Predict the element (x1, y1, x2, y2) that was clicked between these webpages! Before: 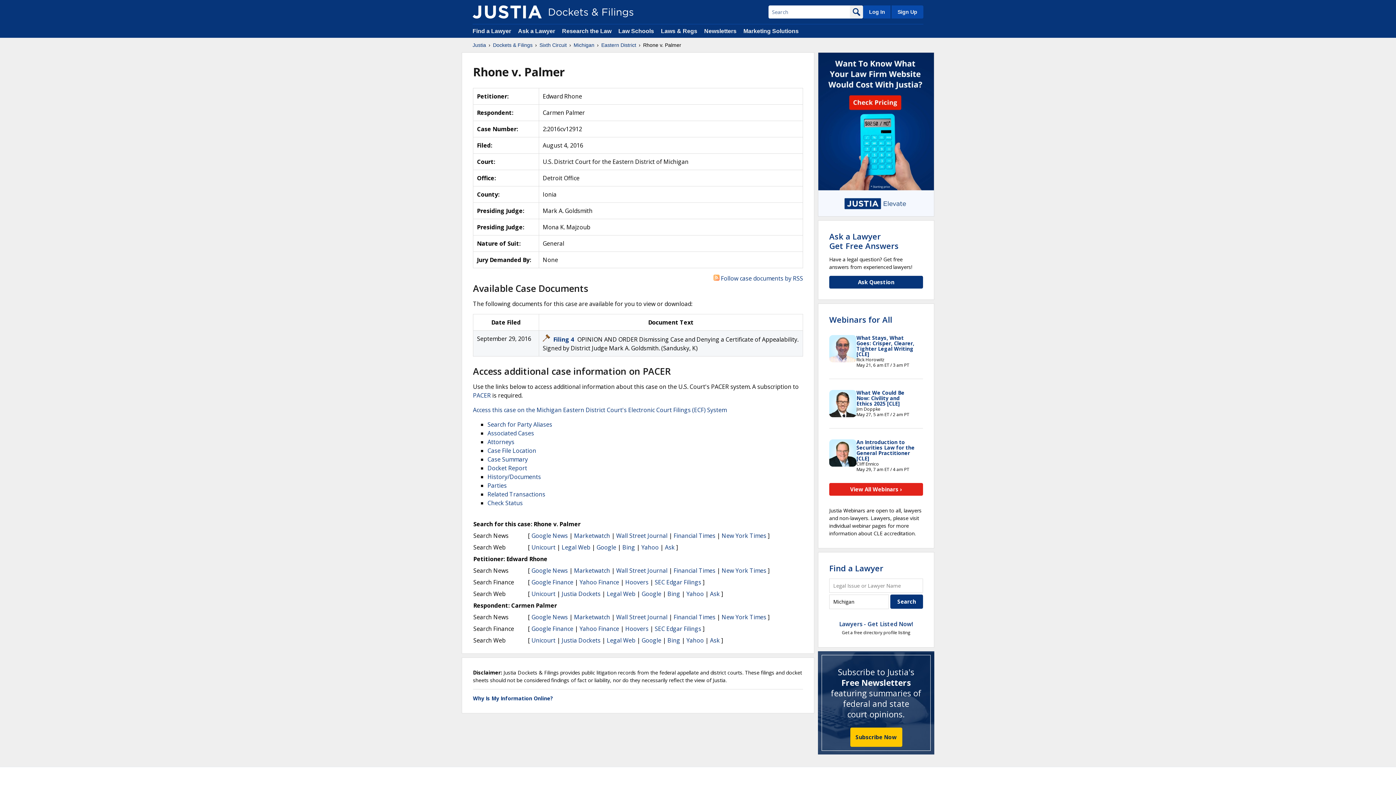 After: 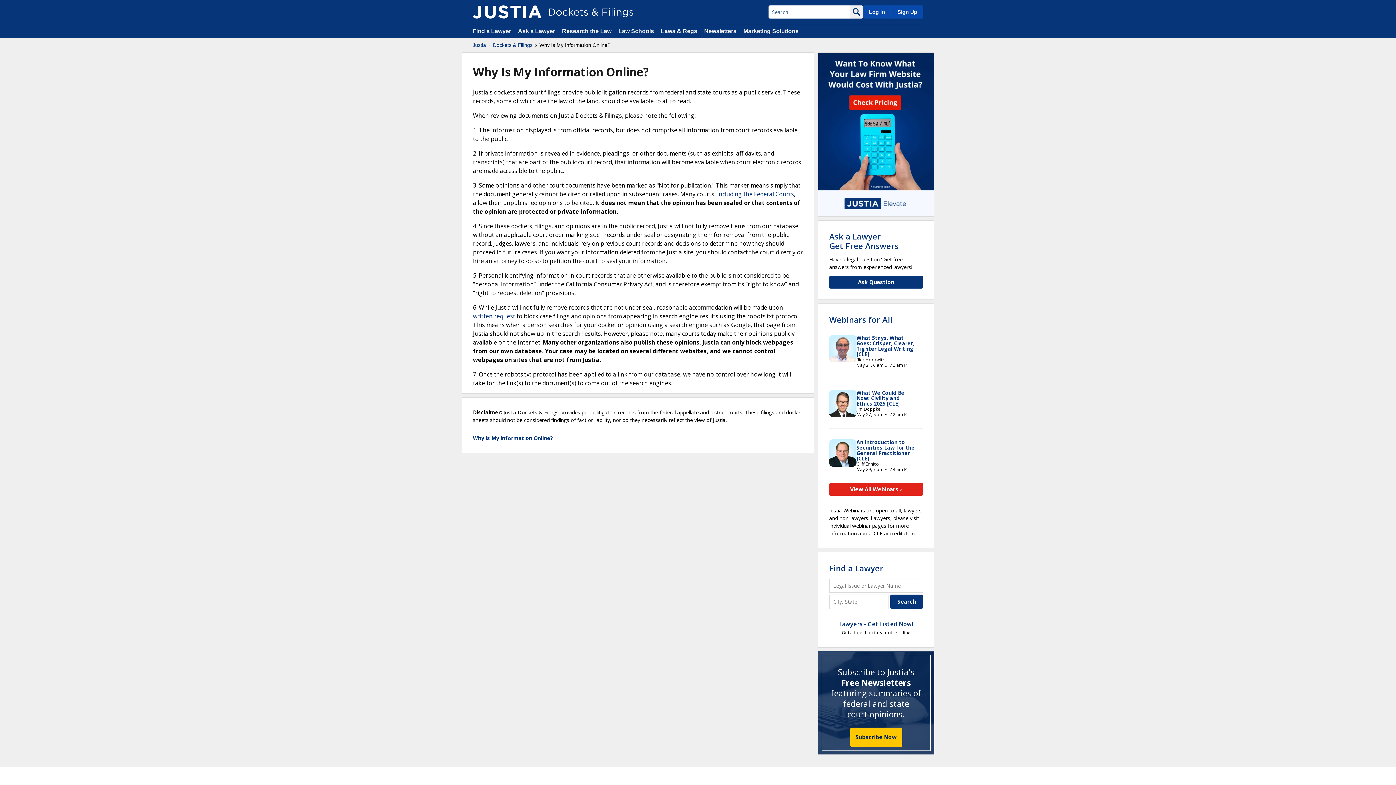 Action: label: Why Is My Information Online? bbox: (473, 695, 553, 702)